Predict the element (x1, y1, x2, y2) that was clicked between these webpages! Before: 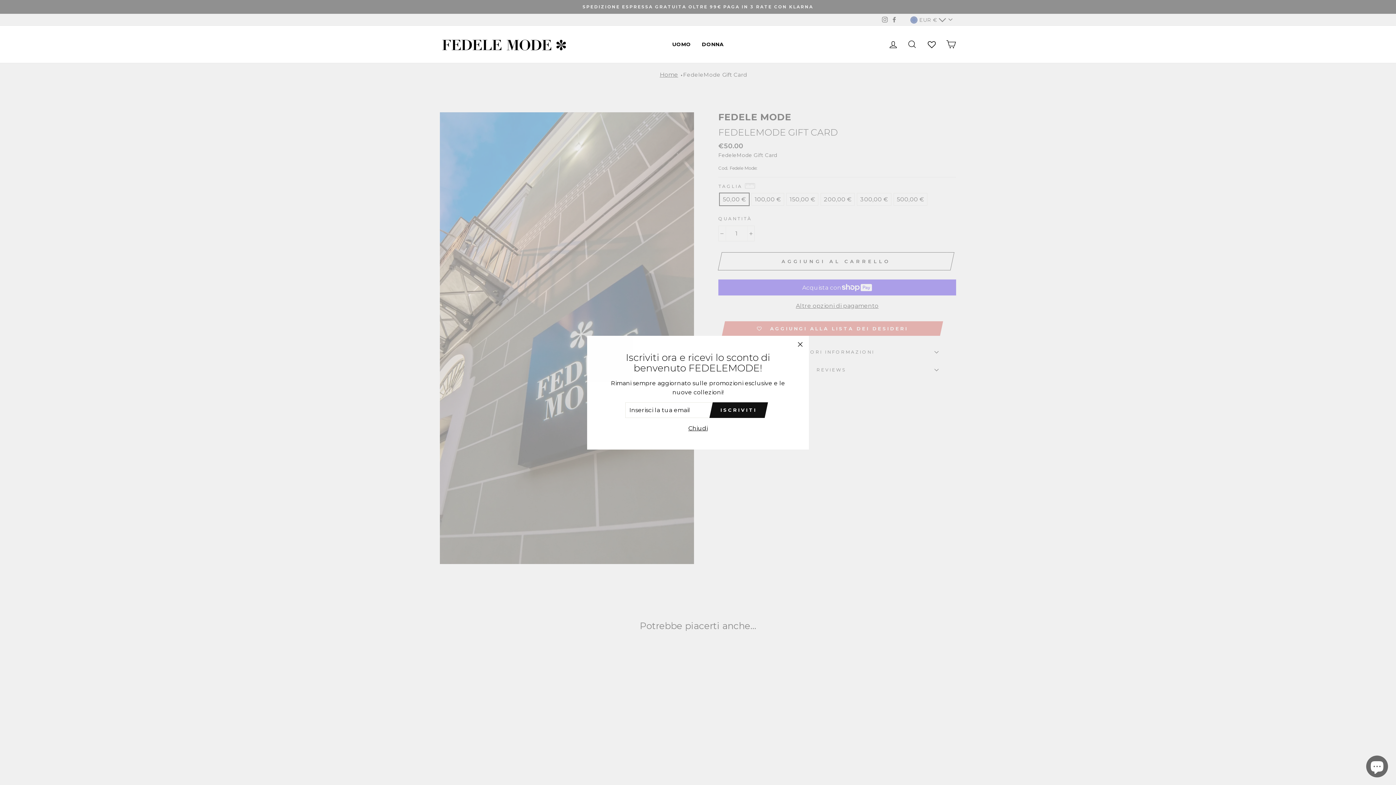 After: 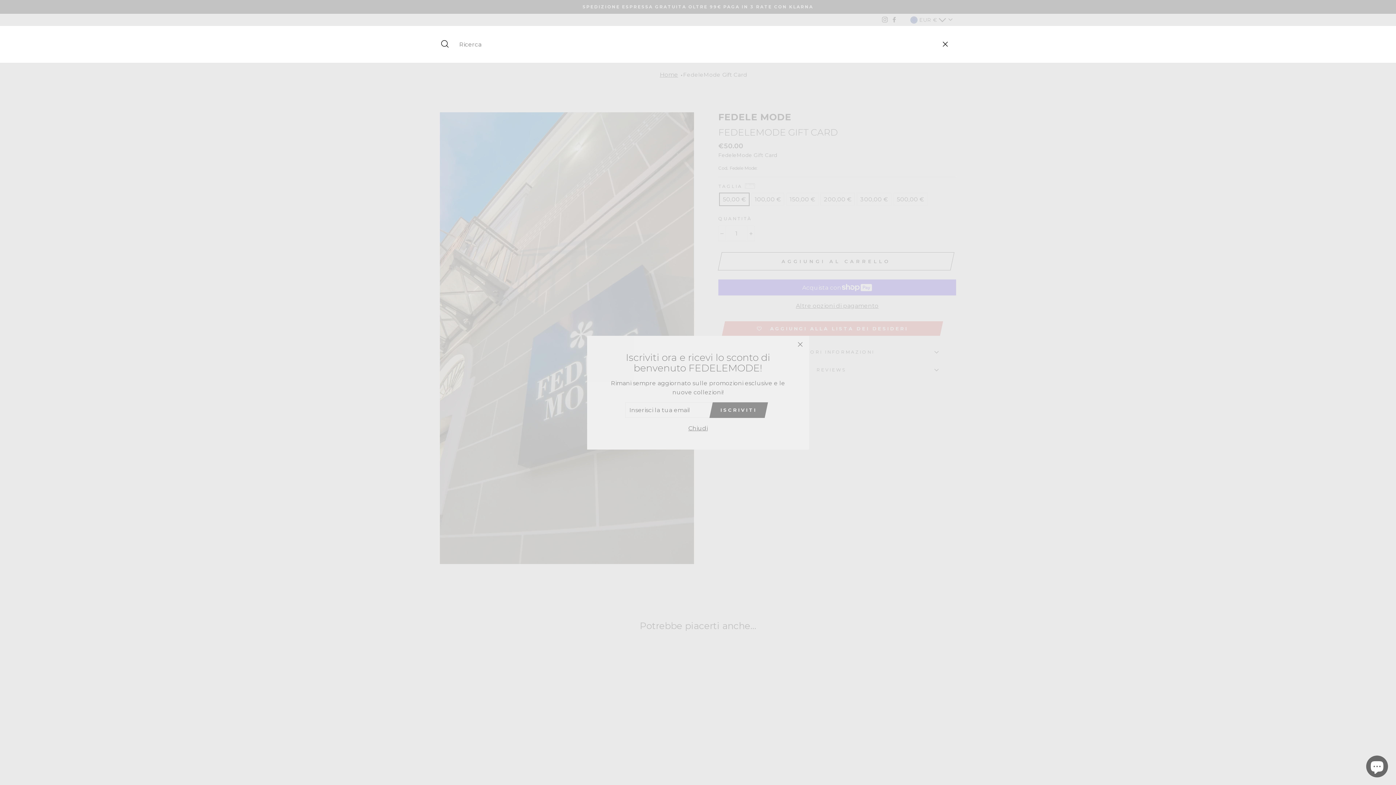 Action: bbox: (902, 36, 921, 52) label: Cerca